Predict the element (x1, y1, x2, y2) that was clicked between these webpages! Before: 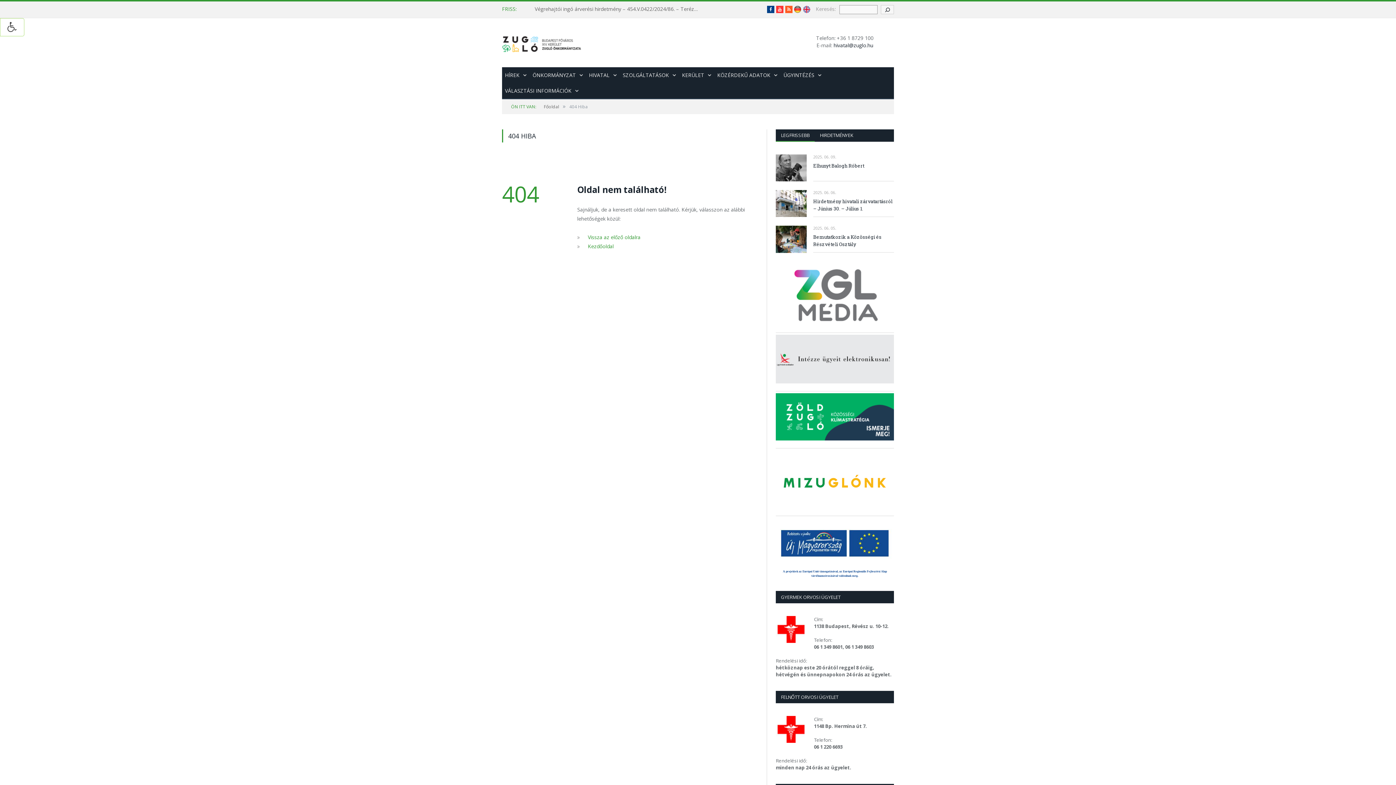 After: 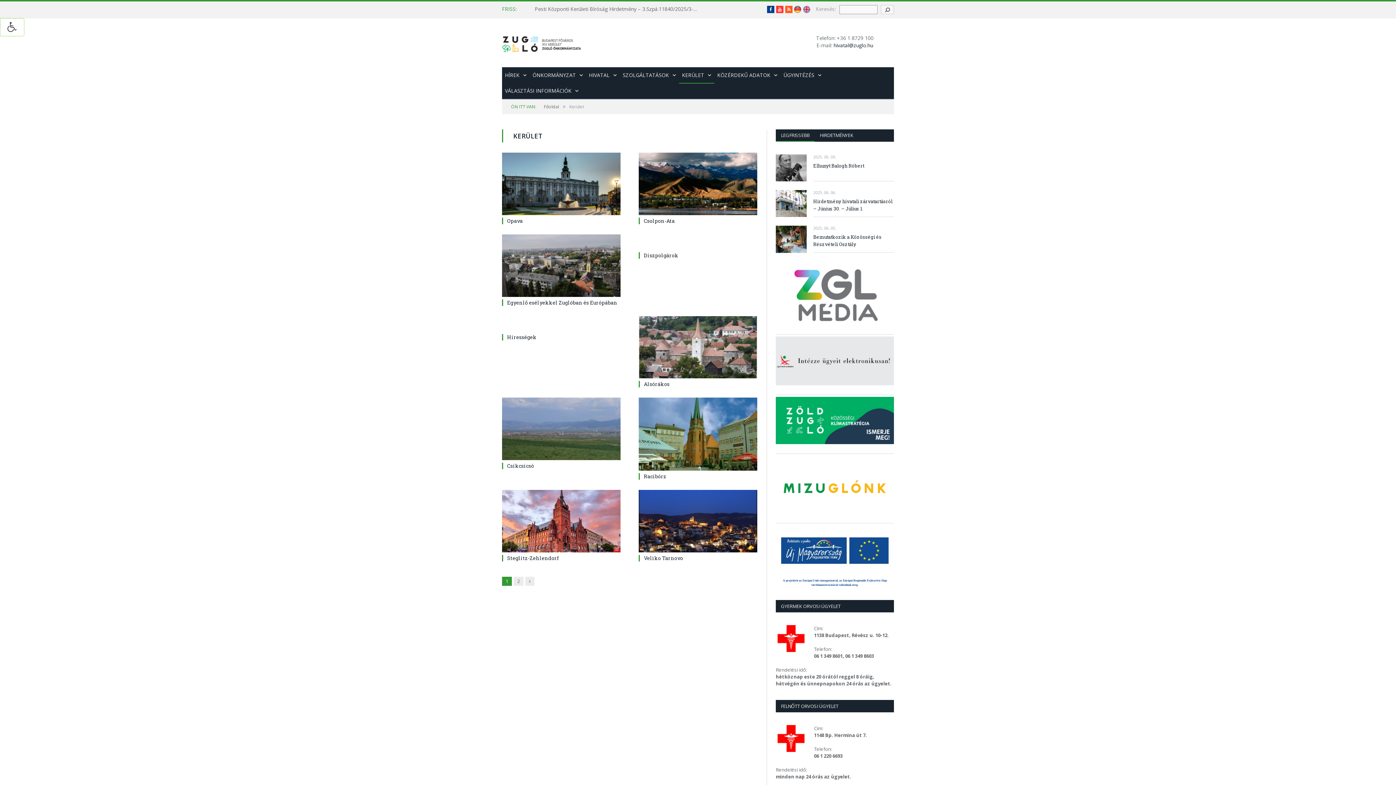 Action: label: KERÜLET bbox: (679, 67, 714, 83)